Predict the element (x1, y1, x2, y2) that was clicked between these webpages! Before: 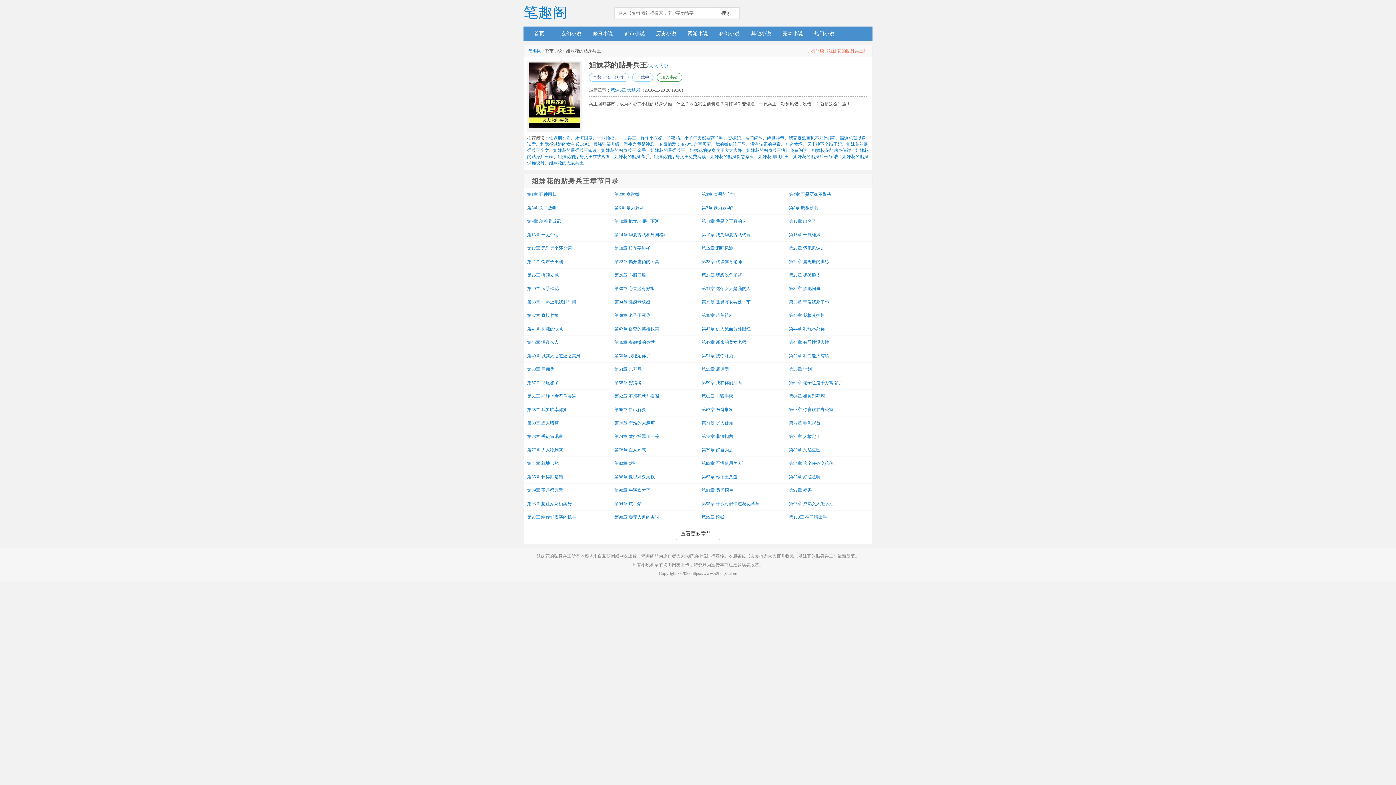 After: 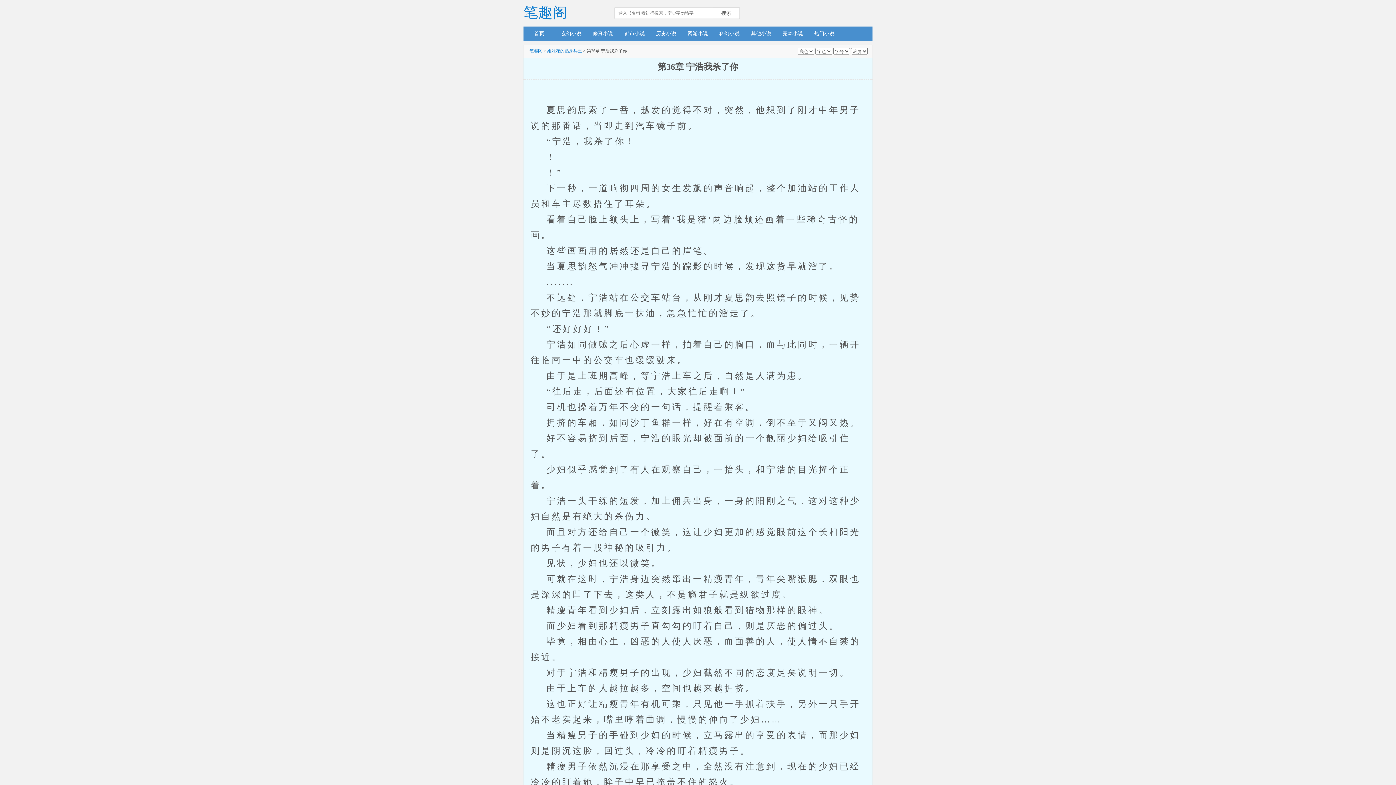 Action: label: 第36章 宁浩我杀了你 bbox: (785, 299, 829, 304)